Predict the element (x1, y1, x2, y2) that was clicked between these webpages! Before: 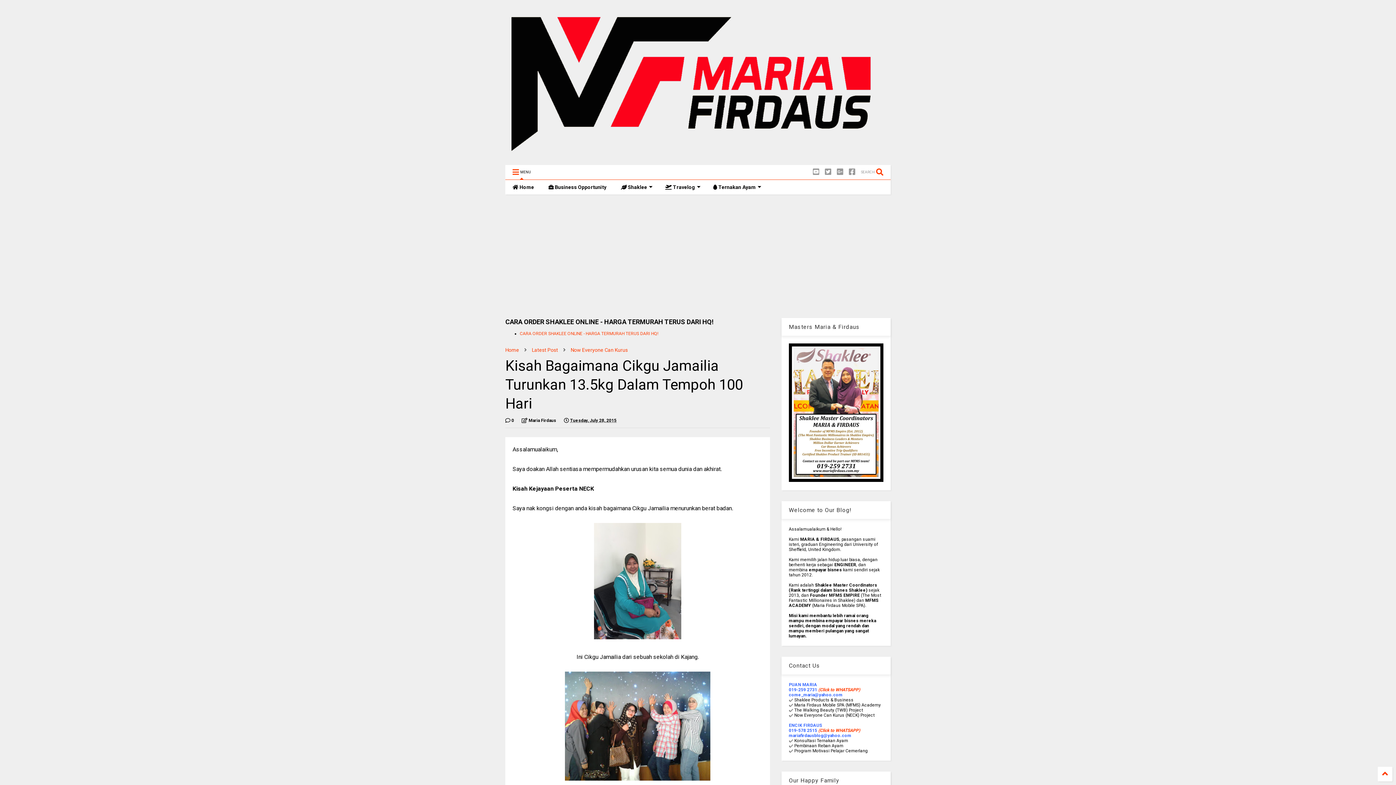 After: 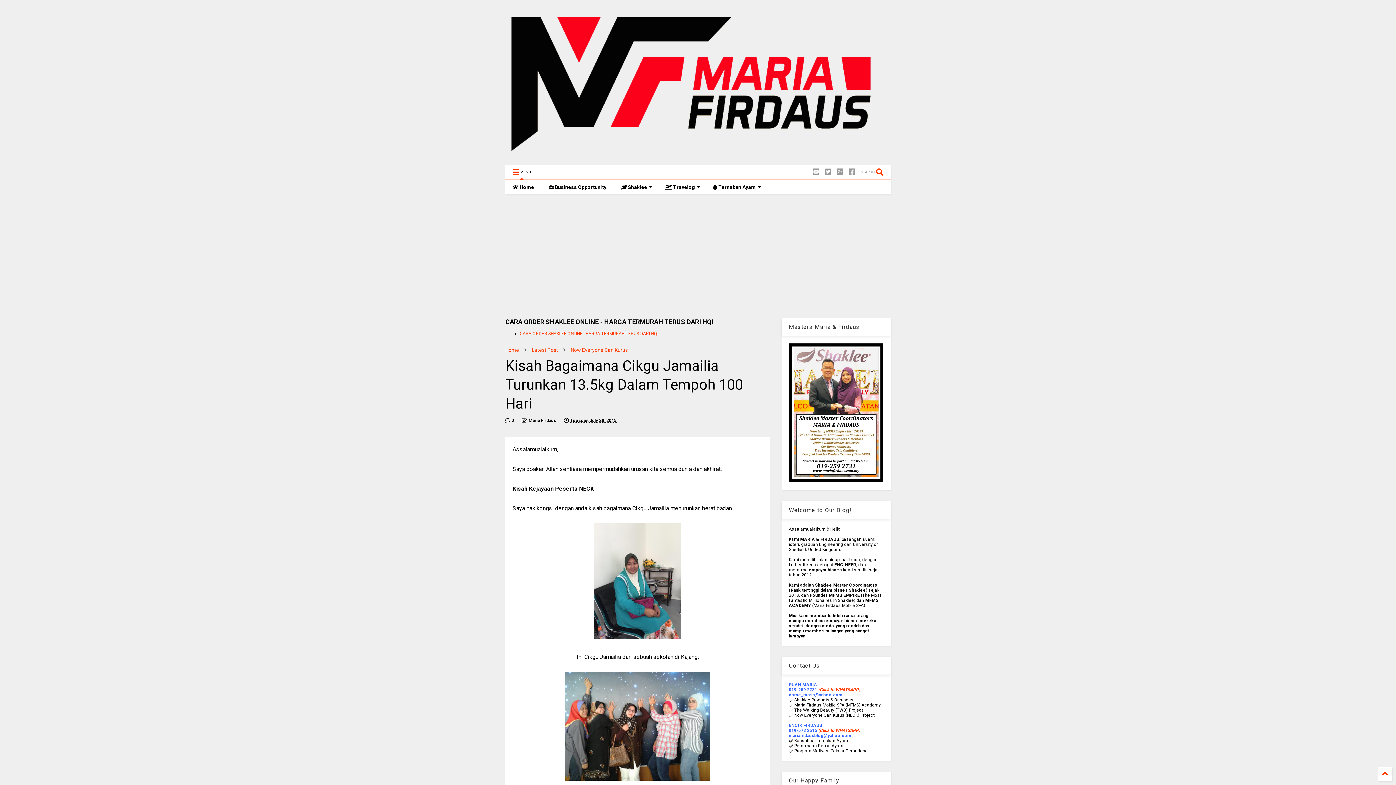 Action: label:  Tuesday, July 28, 2015 bbox: (564, 417, 616, 424)